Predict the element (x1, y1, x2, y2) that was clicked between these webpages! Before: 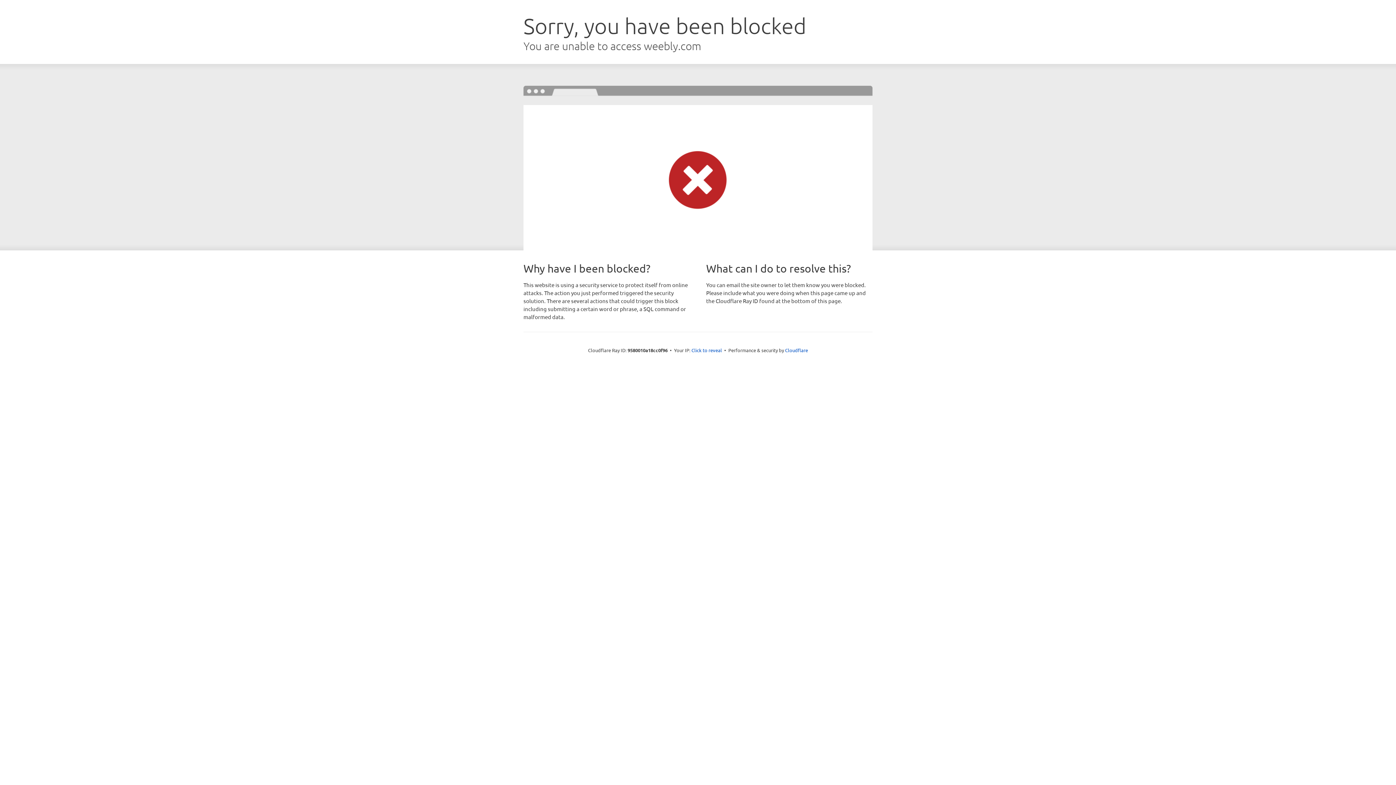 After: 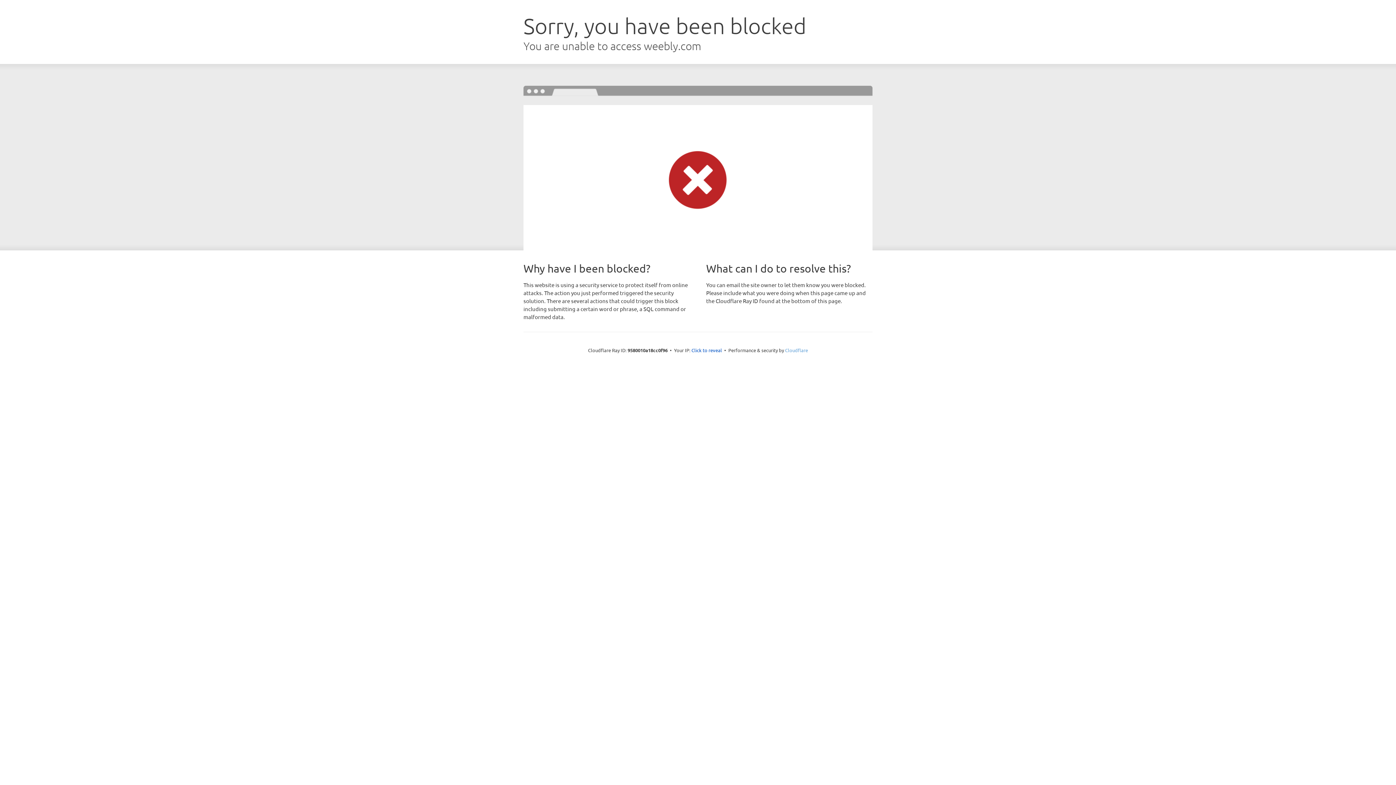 Action: label: Cloudflare bbox: (785, 347, 808, 353)